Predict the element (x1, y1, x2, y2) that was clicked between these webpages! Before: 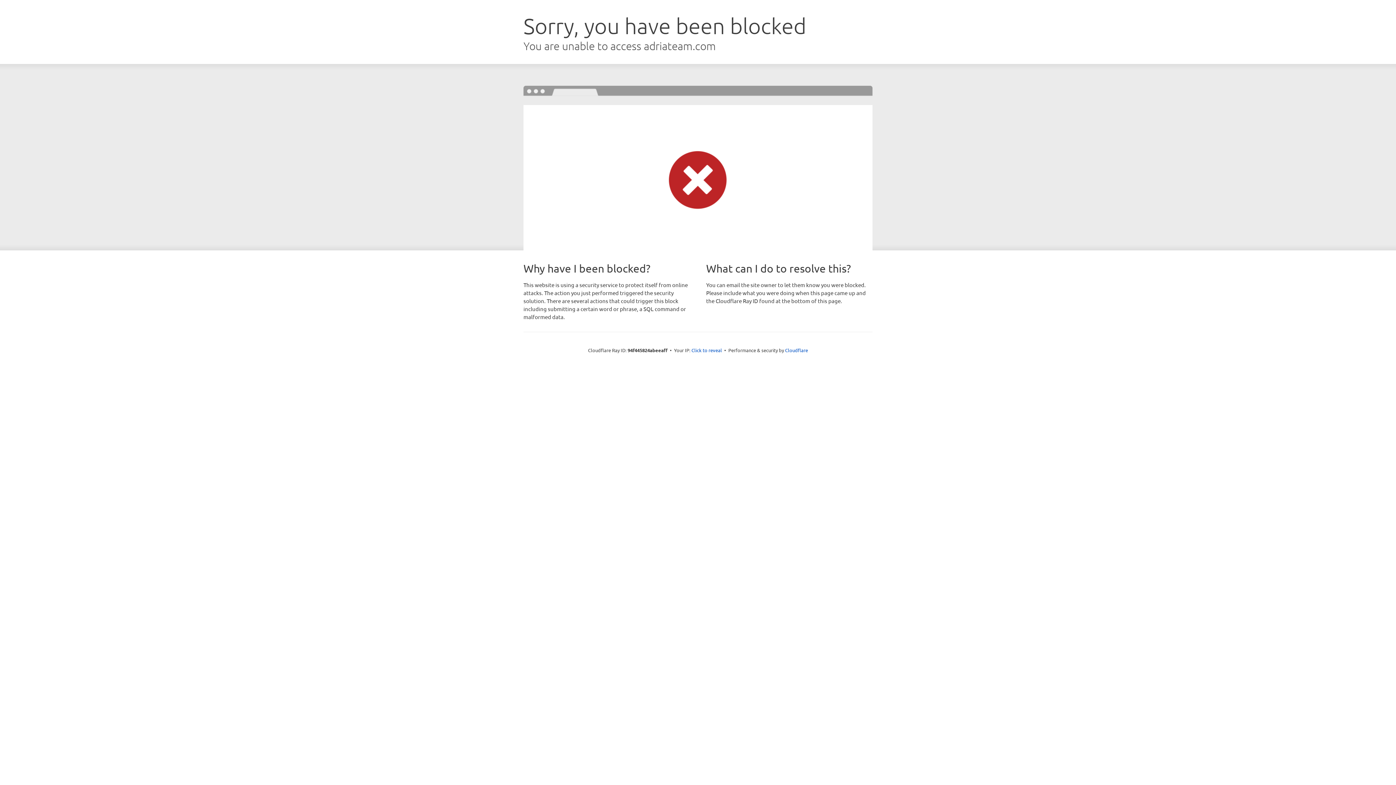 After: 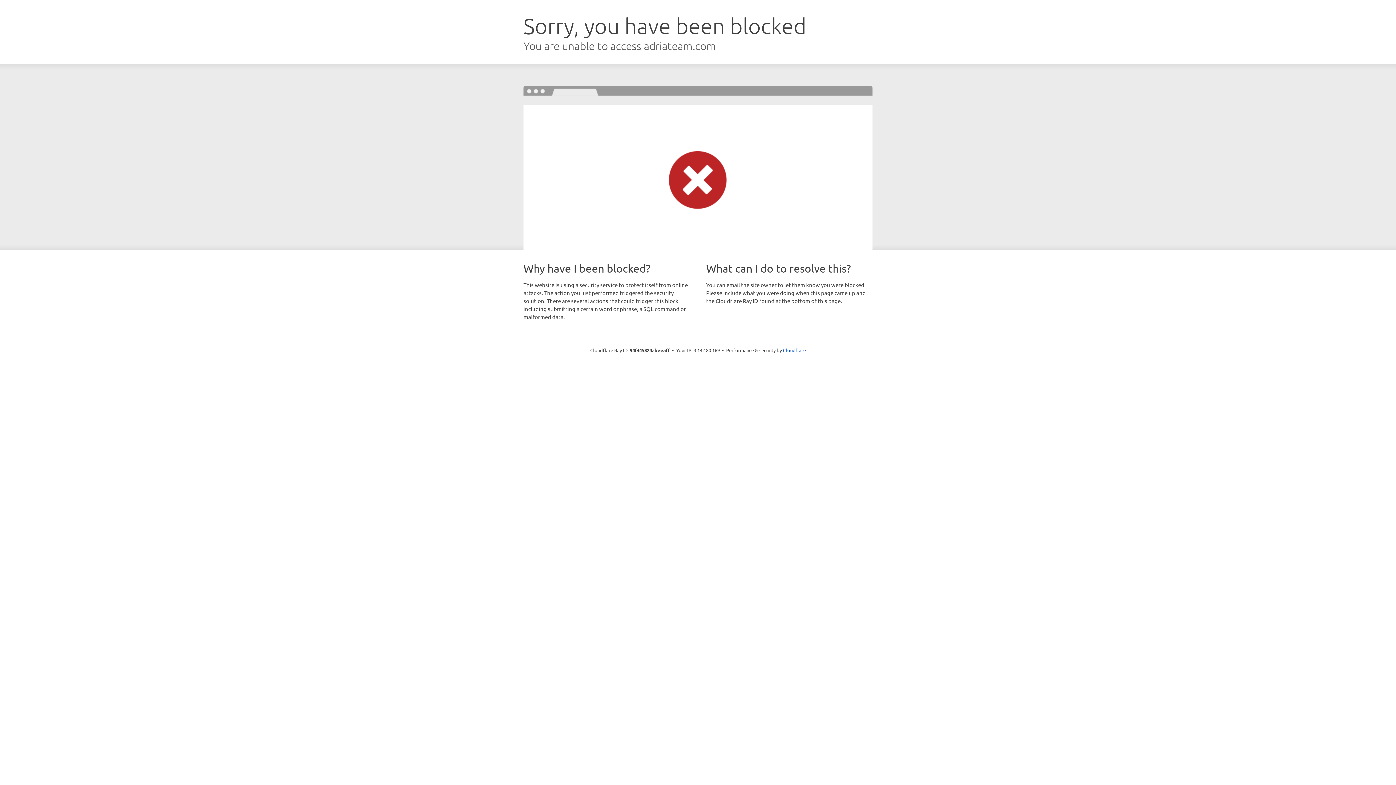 Action: bbox: (691, 346, 722, 353) label: Click to reveal